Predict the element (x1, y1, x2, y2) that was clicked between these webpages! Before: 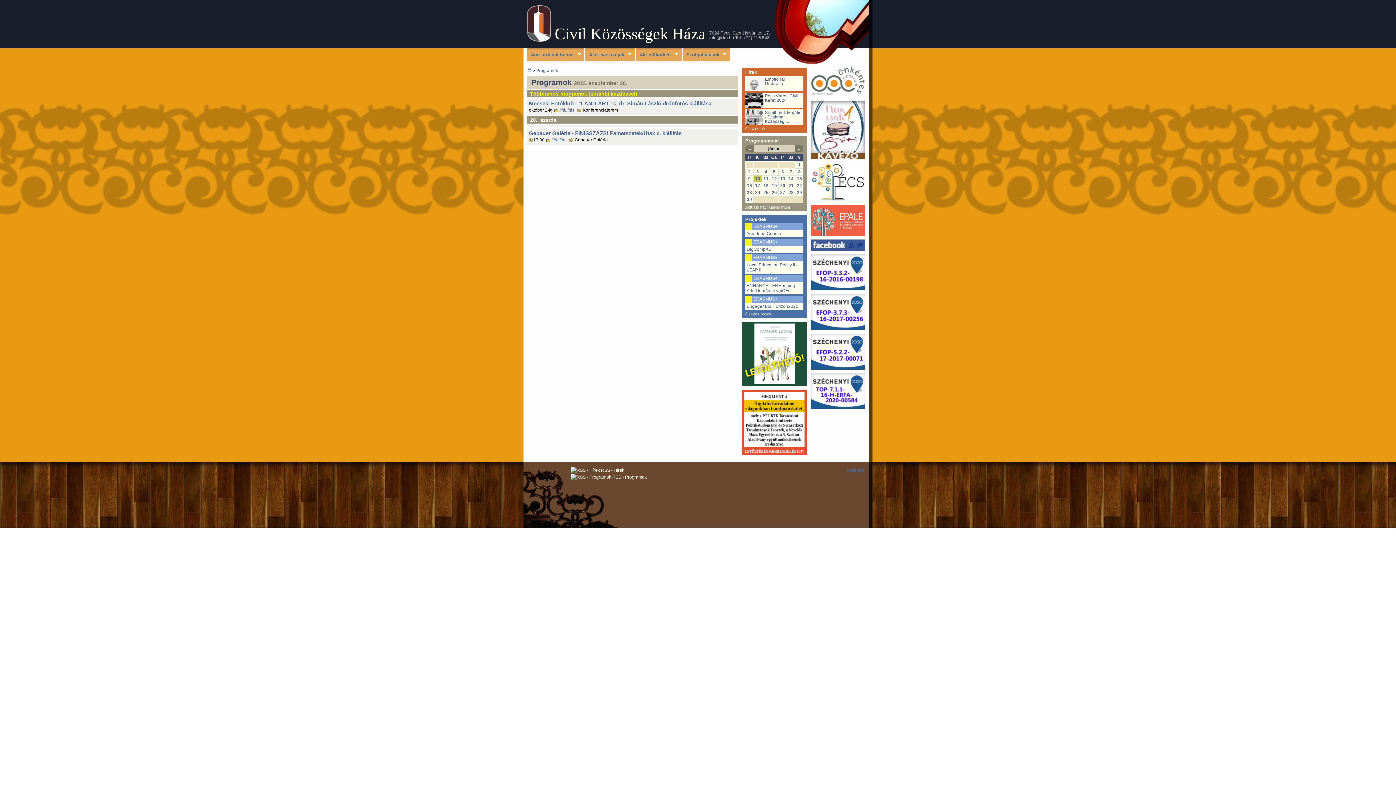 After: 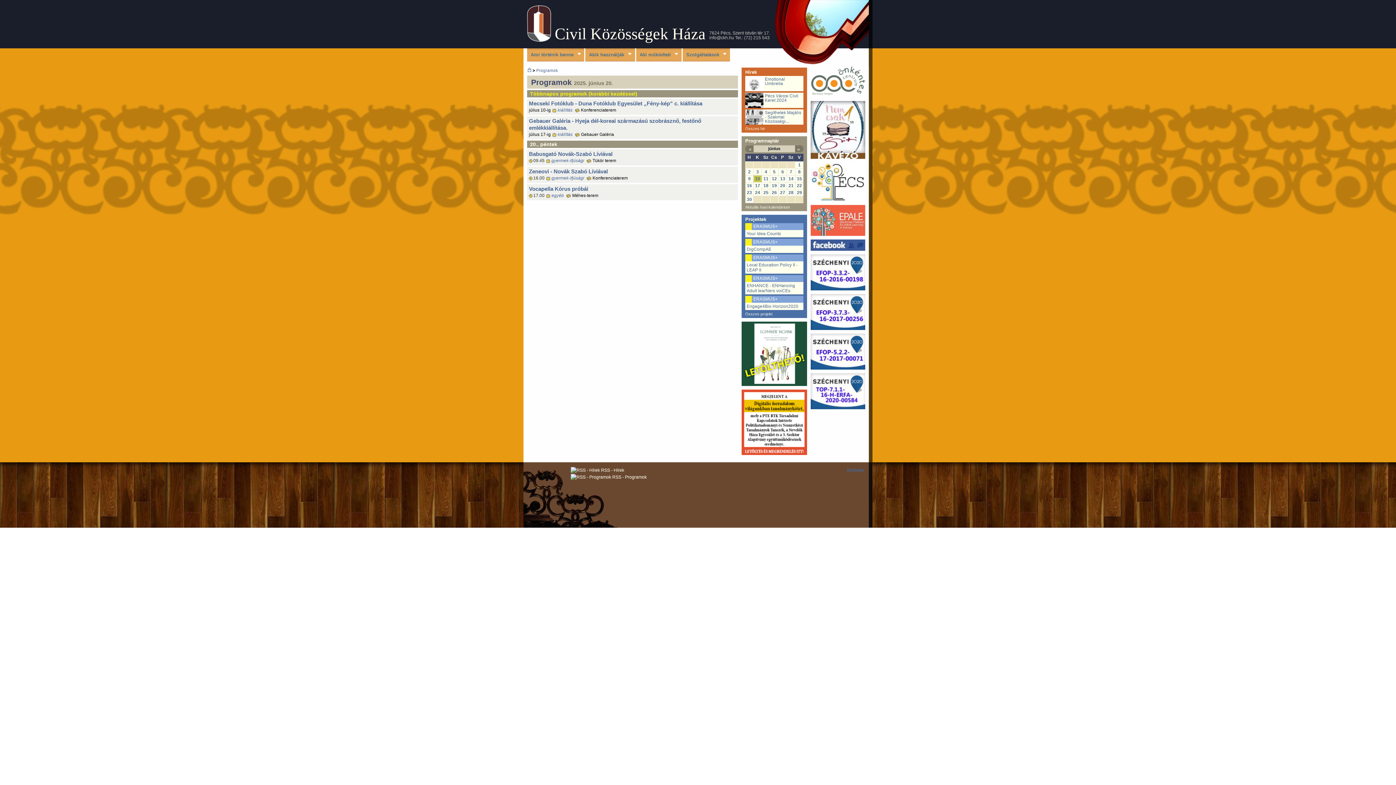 Action: label: 20 bbox: (780, 183, 785, 188)